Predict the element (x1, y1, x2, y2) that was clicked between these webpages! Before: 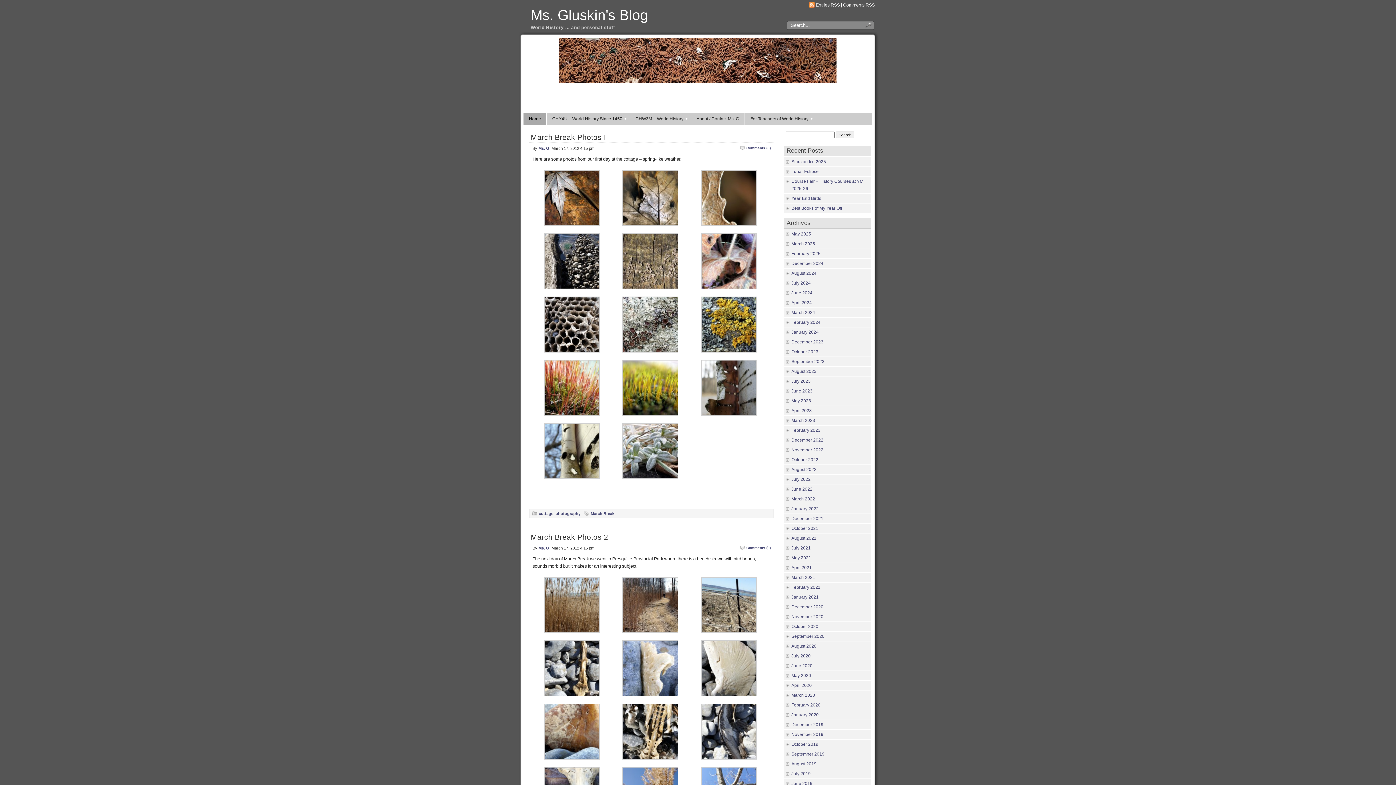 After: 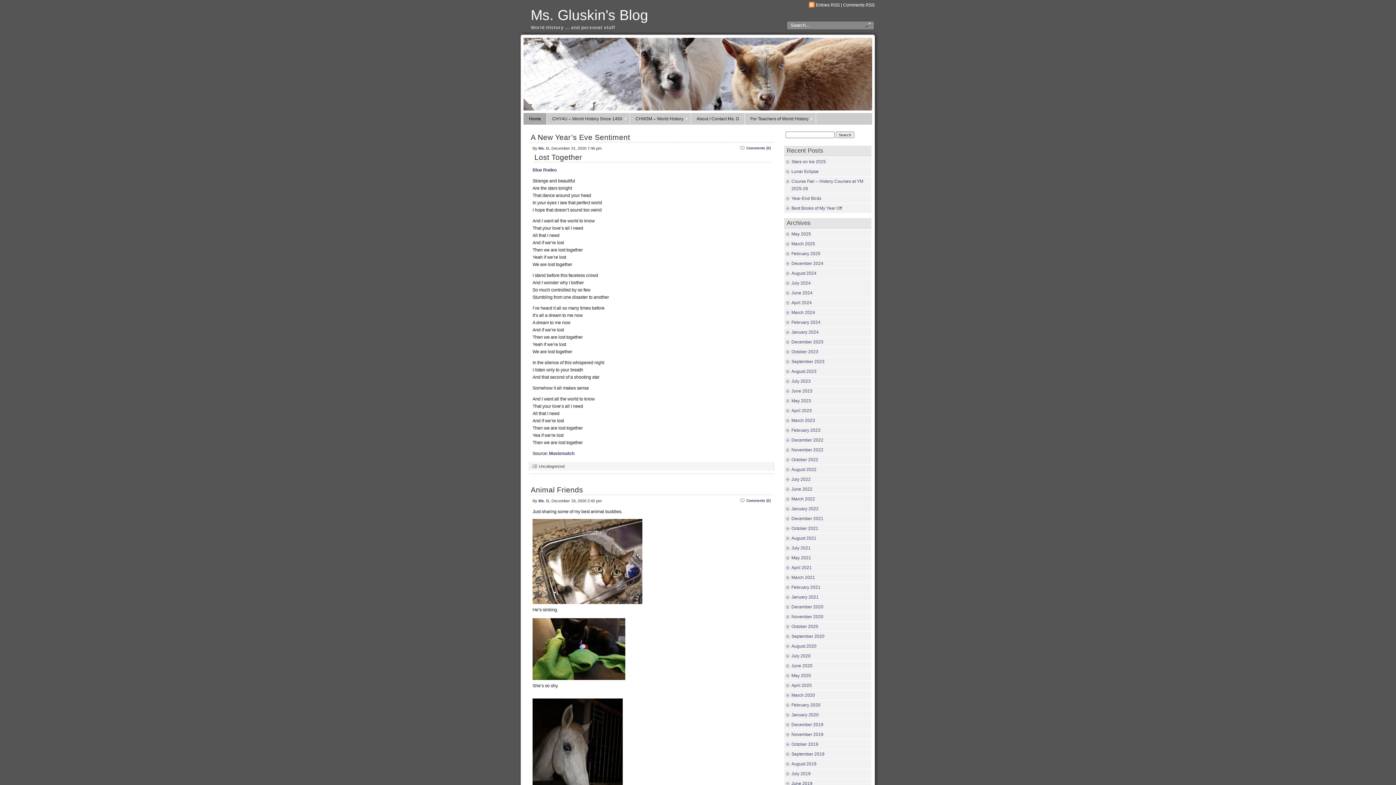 Action: bbox: (791, 604, 823, 609) label: December 2020